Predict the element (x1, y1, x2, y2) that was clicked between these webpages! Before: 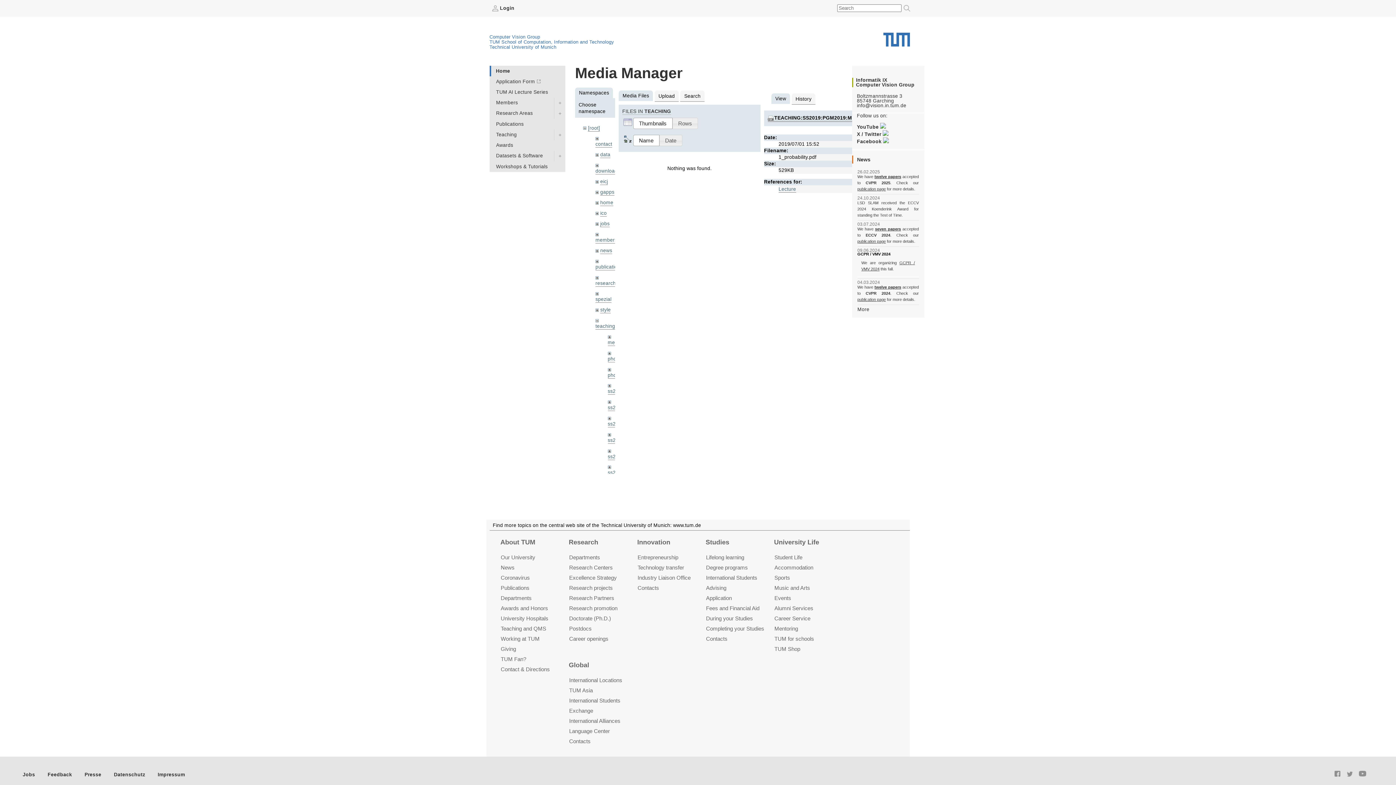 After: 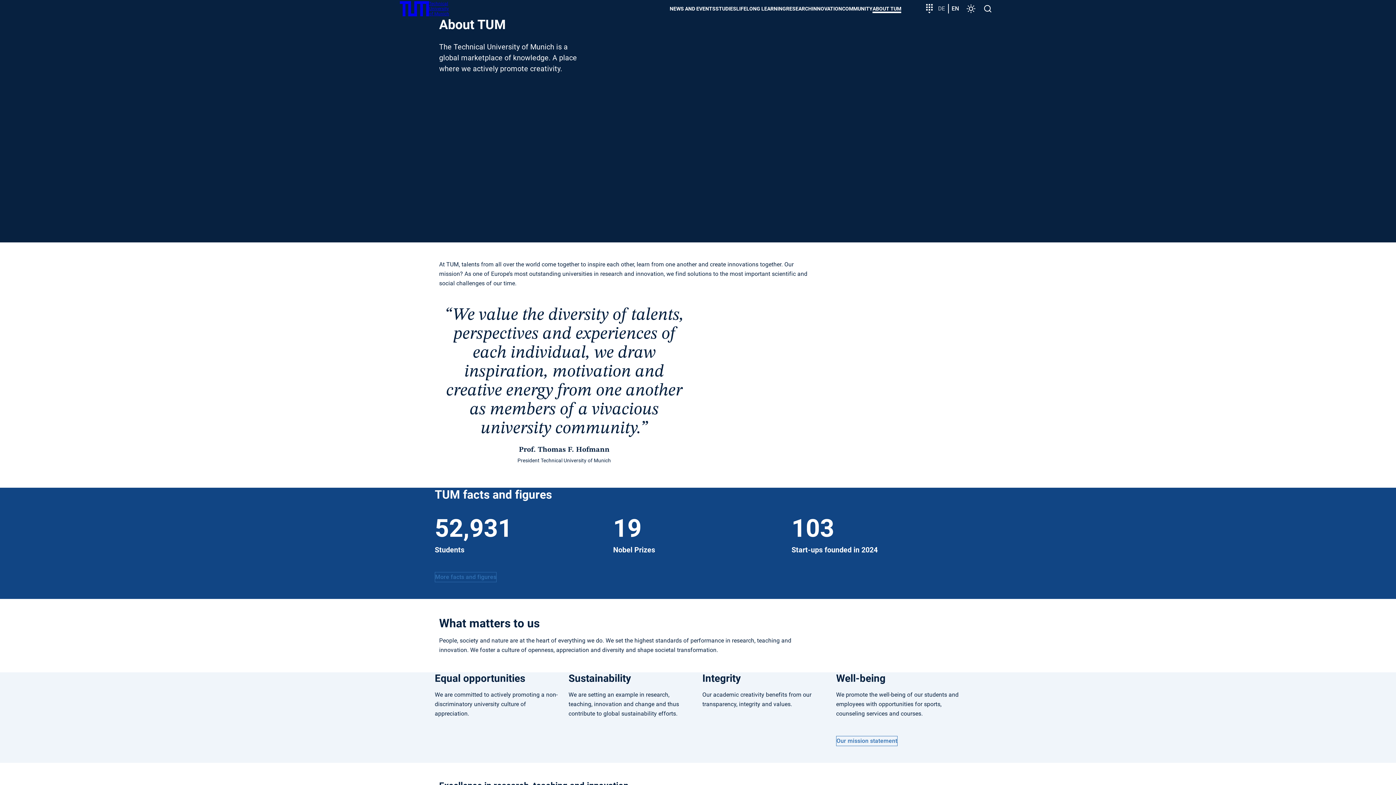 Action: bbox: (499, 537, 578, 547) label: About TUM